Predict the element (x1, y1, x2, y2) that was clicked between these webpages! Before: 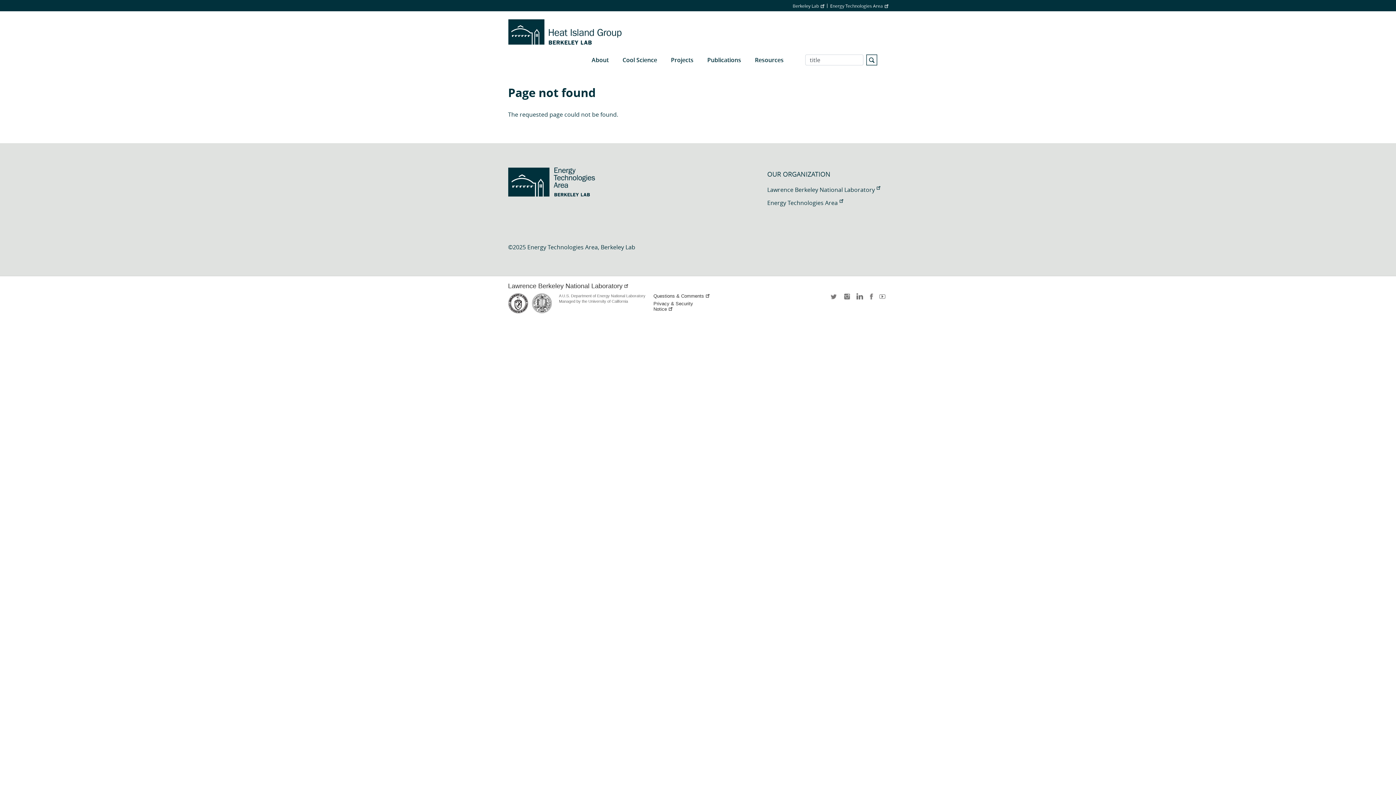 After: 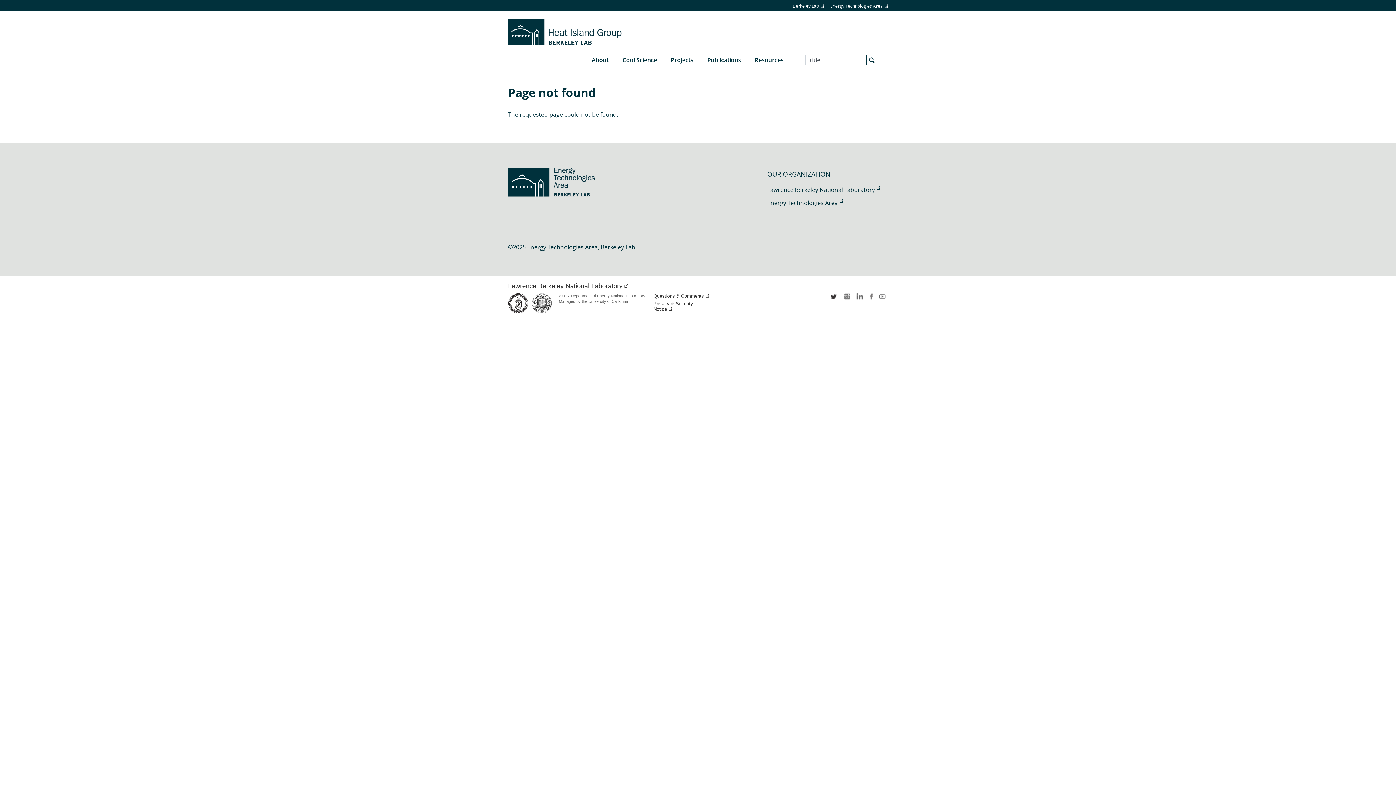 Action: label: twitter bbox: (830, 293, 838, 304)